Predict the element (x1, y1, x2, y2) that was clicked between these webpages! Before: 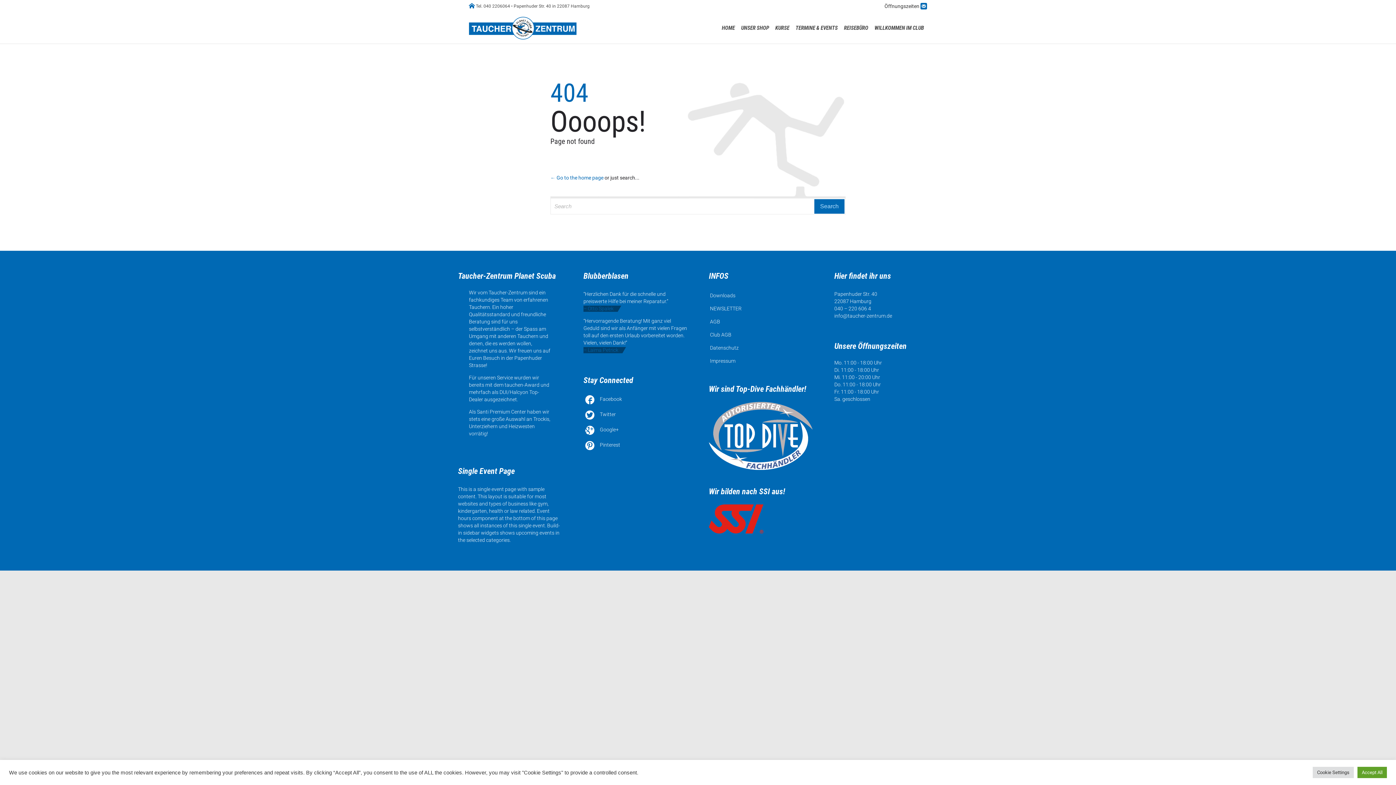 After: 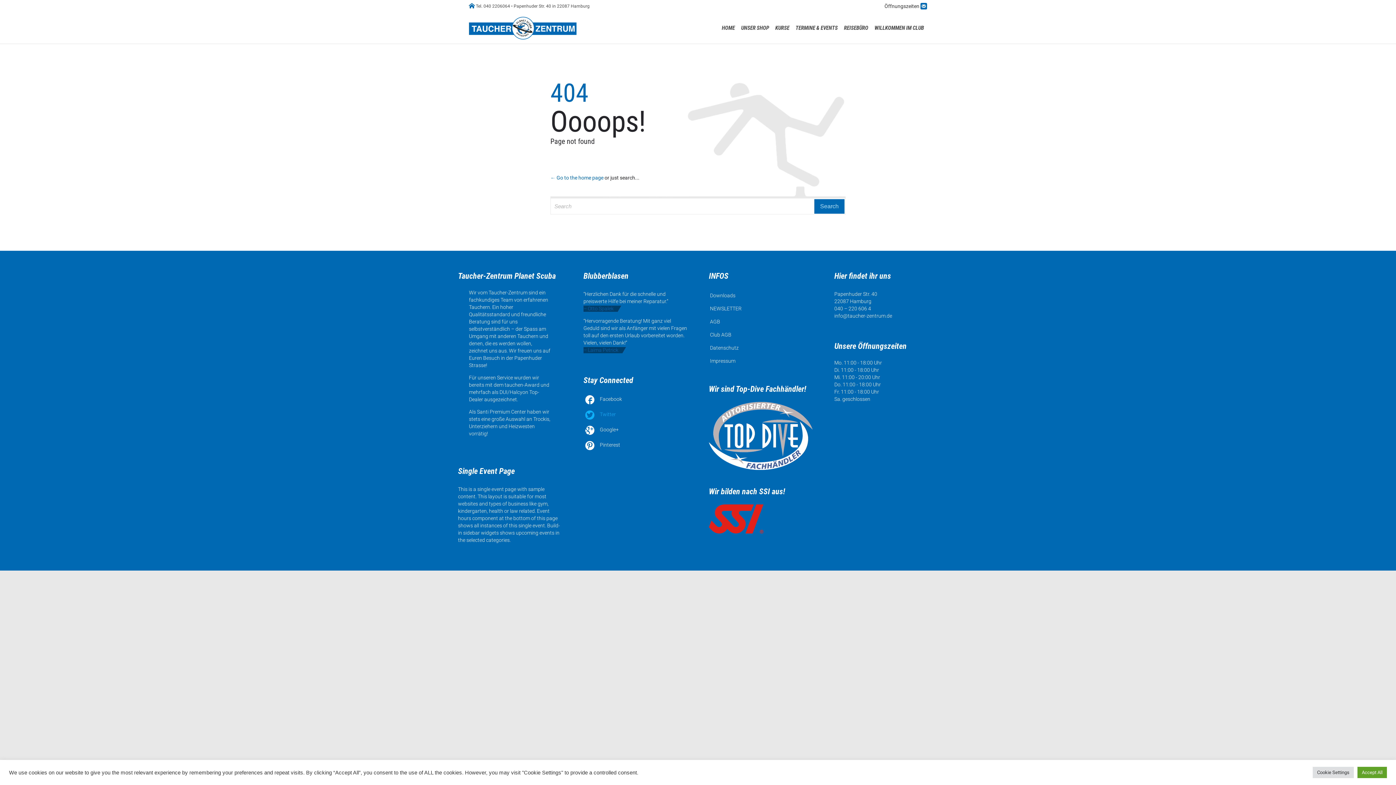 Action: label: 
Twitter bbox: (585, 408, 685, 420)